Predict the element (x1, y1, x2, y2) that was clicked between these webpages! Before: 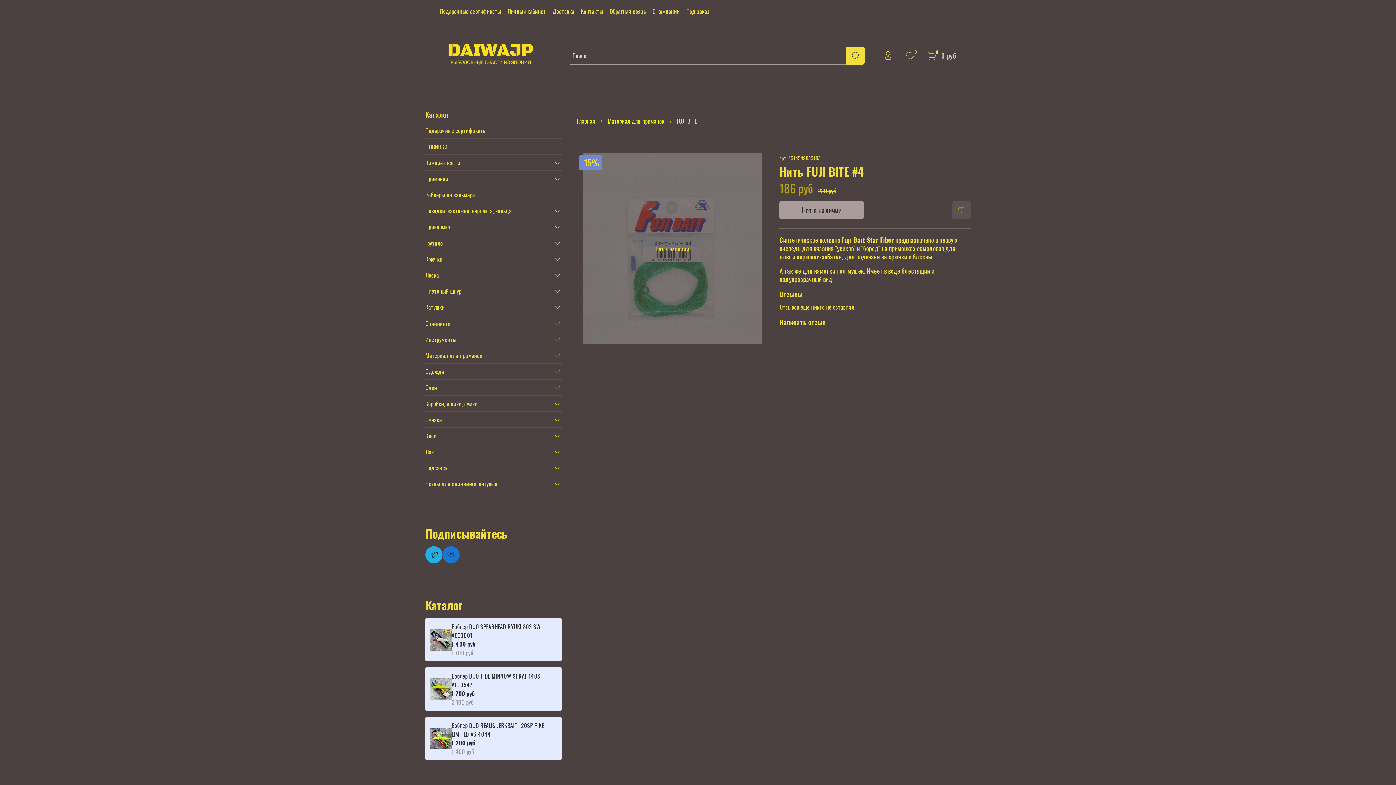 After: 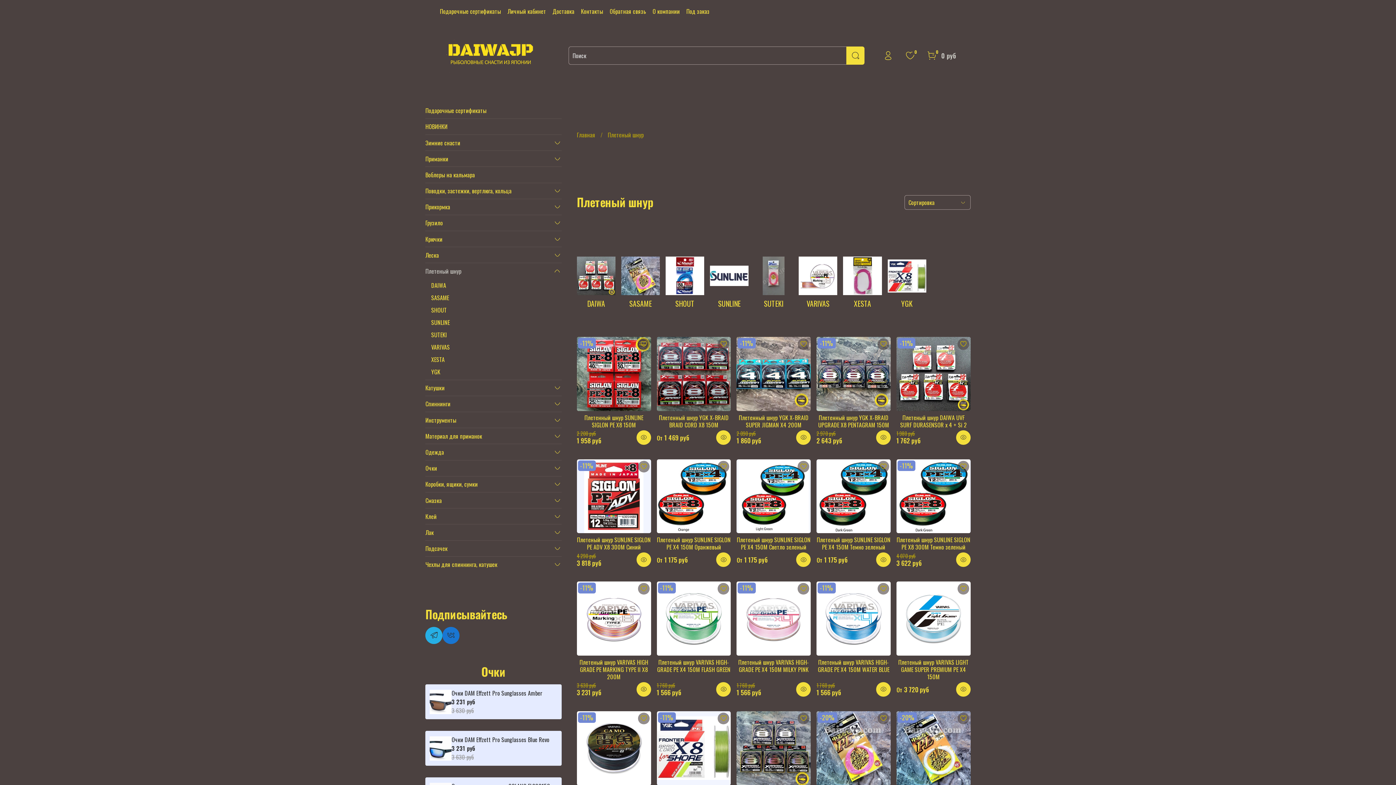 Action: label: Плетеный шнур bbox: (425, 283, 550, 299)